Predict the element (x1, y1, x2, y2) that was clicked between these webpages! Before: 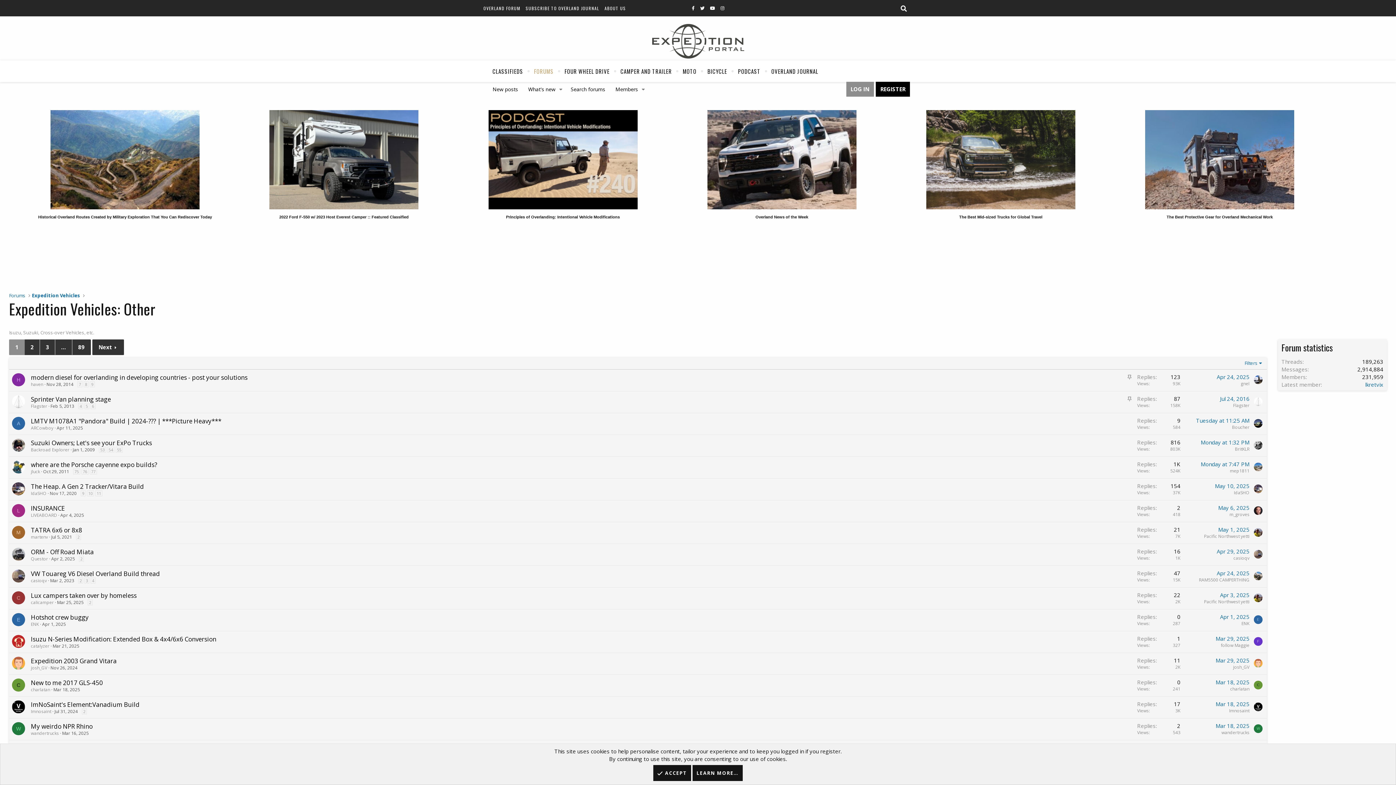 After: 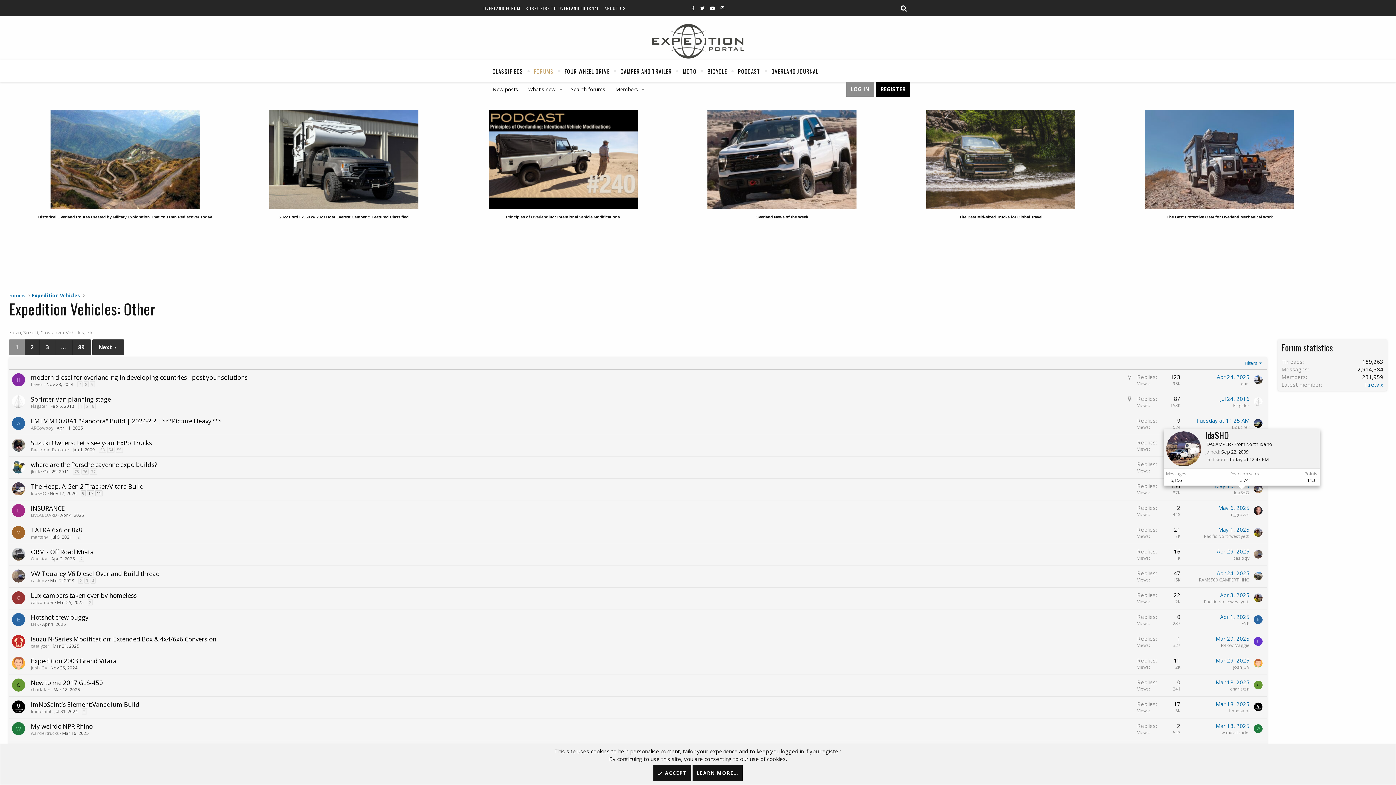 Action: label: IdaSHO bbox: (1234, 489, 1249, 496)